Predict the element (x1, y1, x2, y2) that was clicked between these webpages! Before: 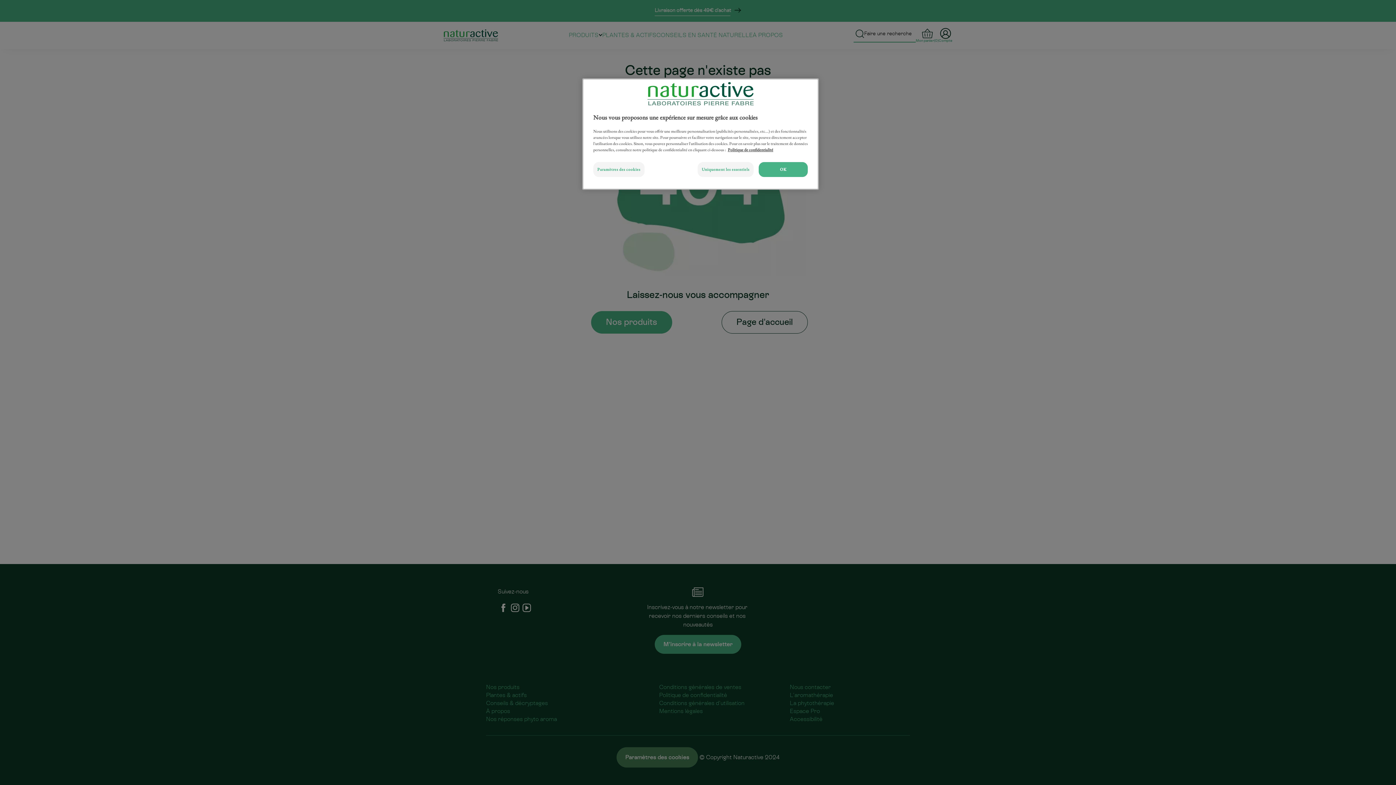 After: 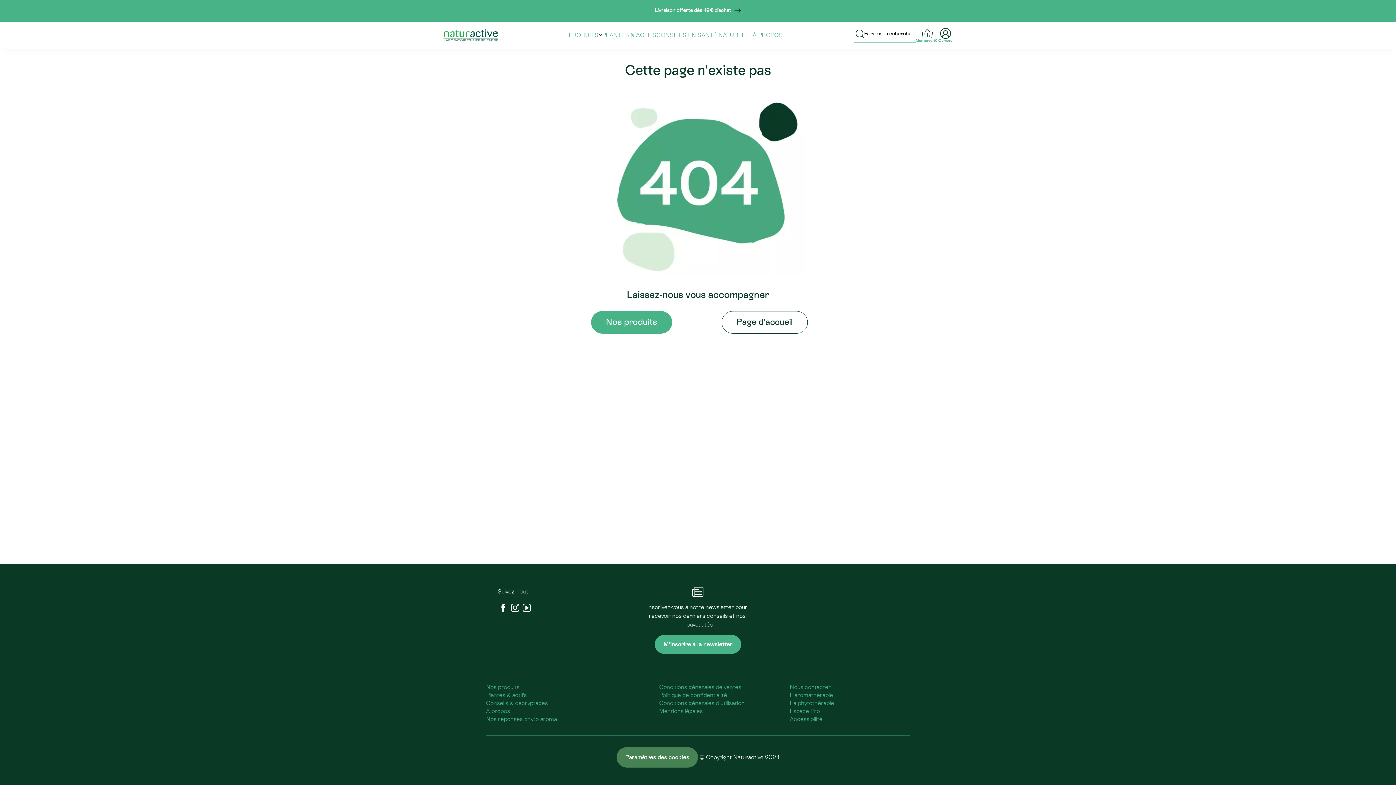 Action: bbox: (697, 162, 753, 177) label: Uniquement les essentiels